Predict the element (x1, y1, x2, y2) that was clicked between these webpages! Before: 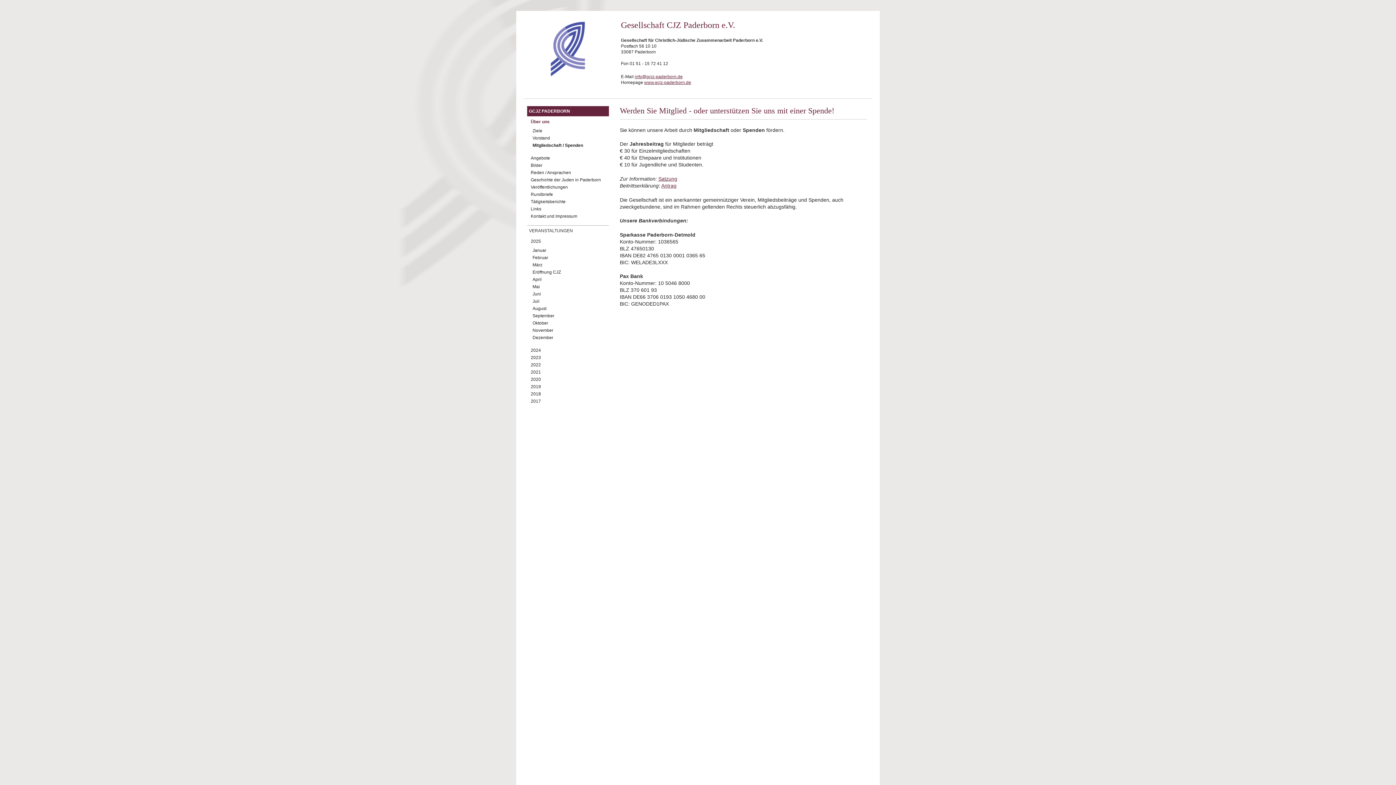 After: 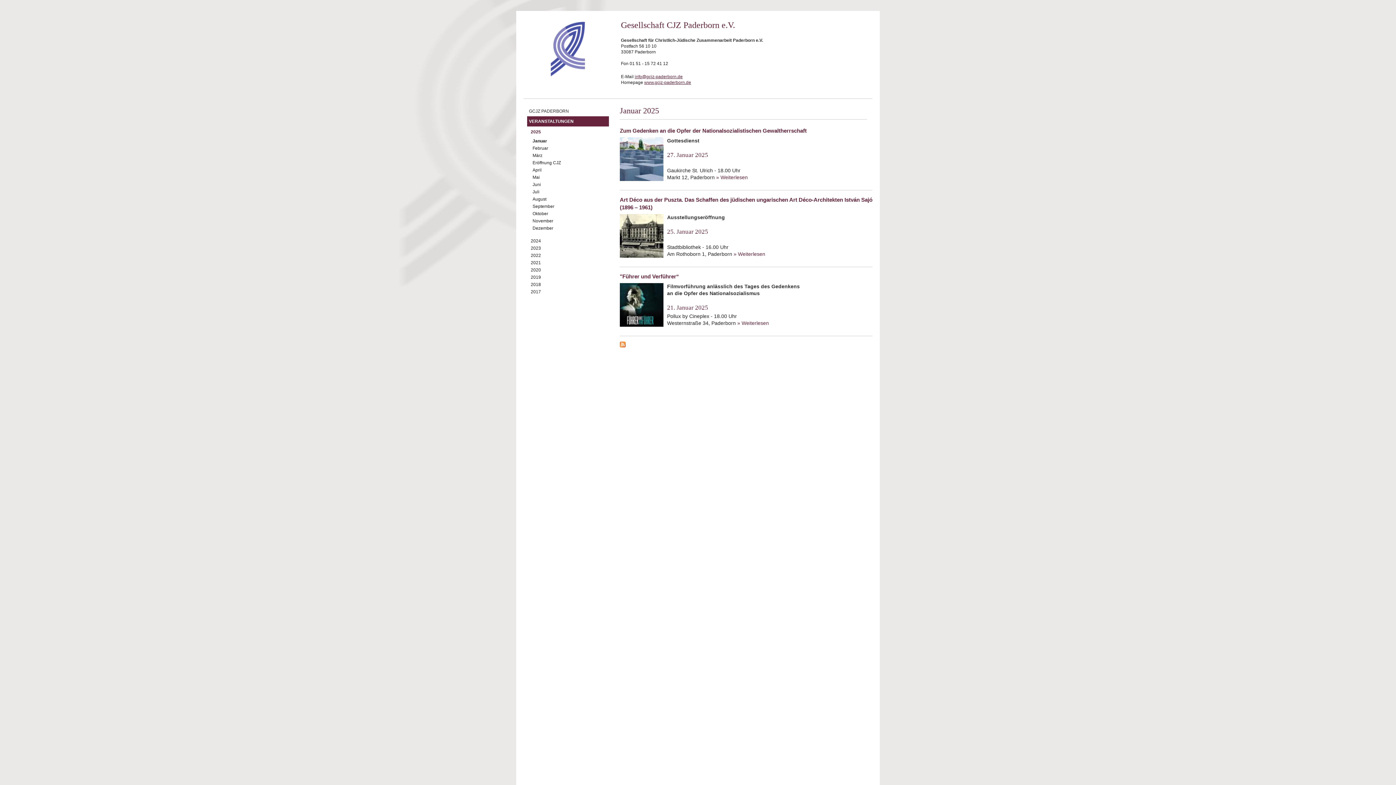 Action: bbox: (530, 248, 546, 253) label: Januar